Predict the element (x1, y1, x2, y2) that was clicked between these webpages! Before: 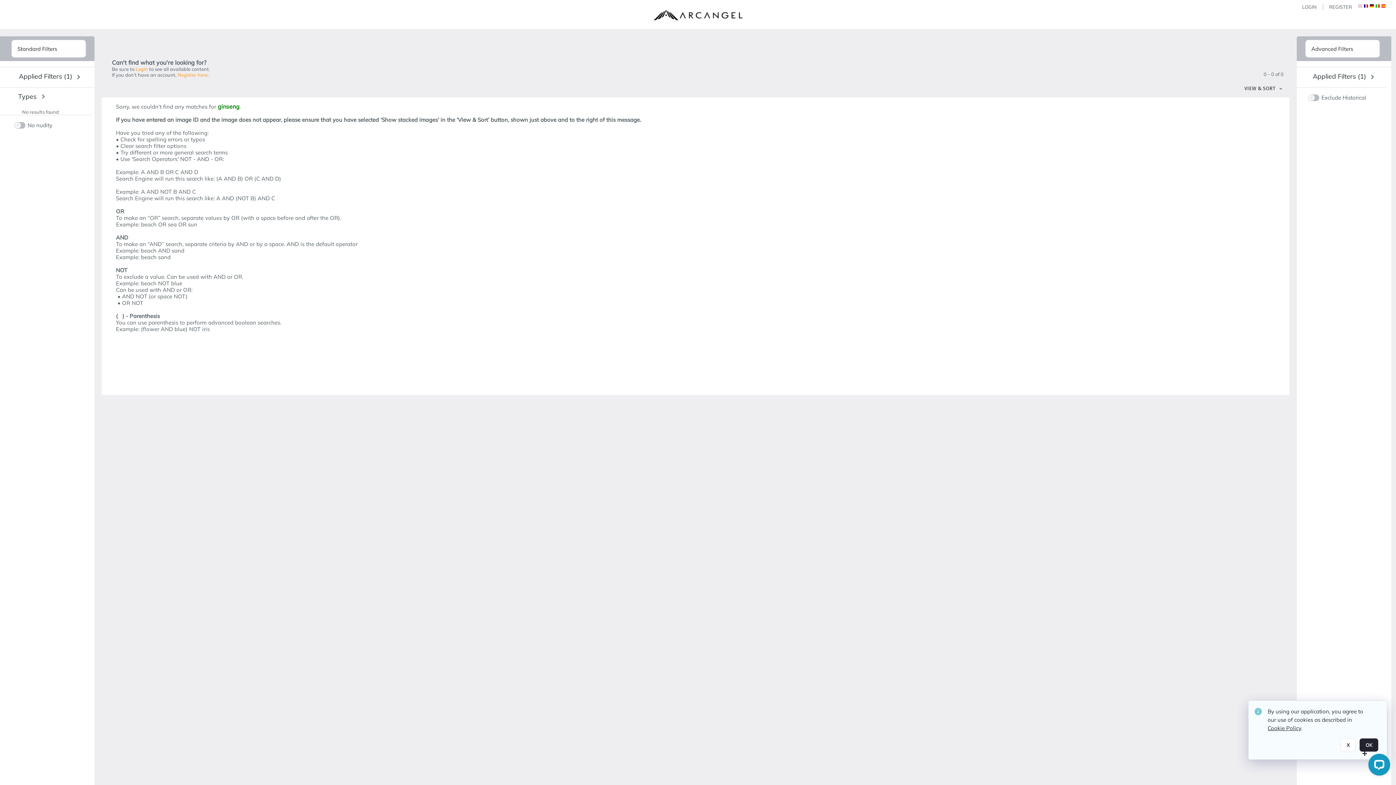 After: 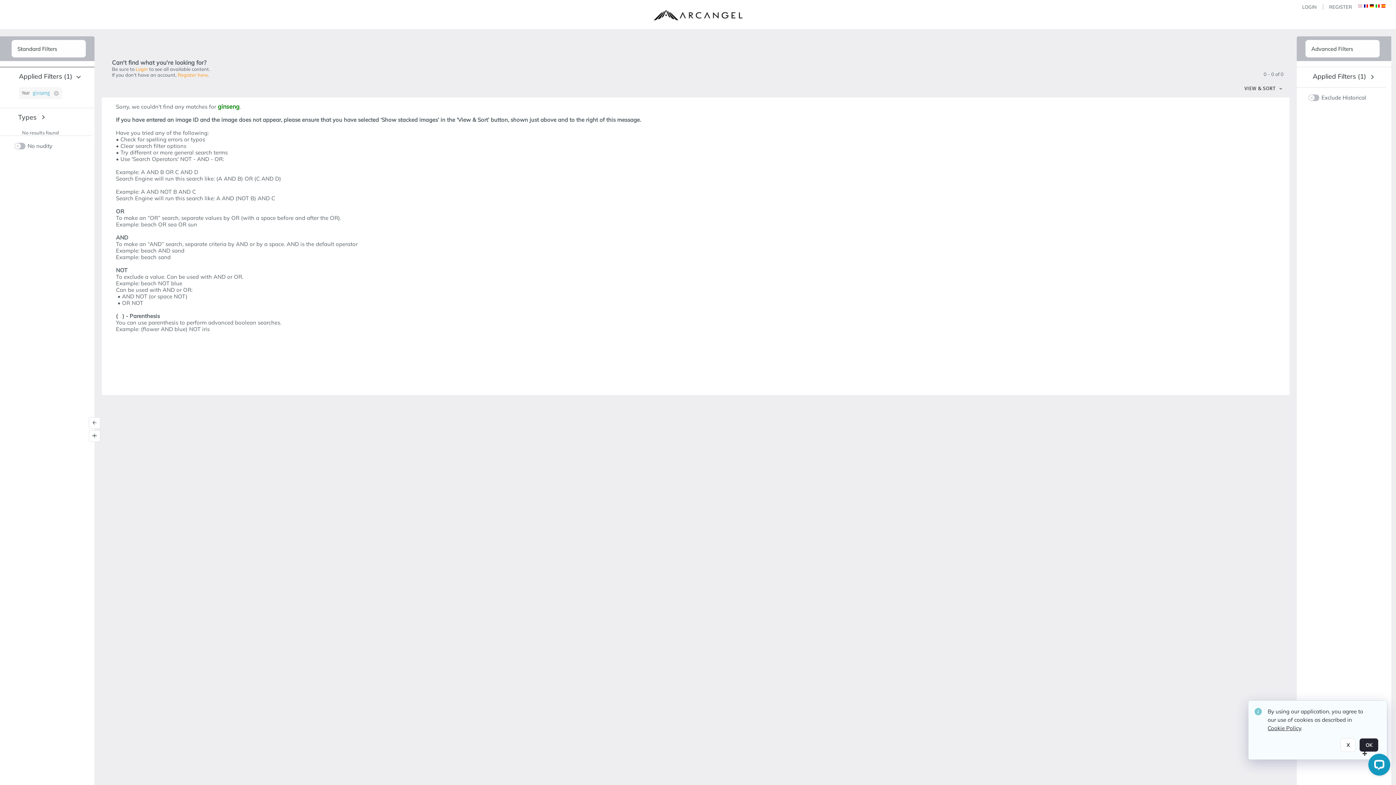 Action: bbox: (10, 66, 88, 87) label: Applied filters (1)